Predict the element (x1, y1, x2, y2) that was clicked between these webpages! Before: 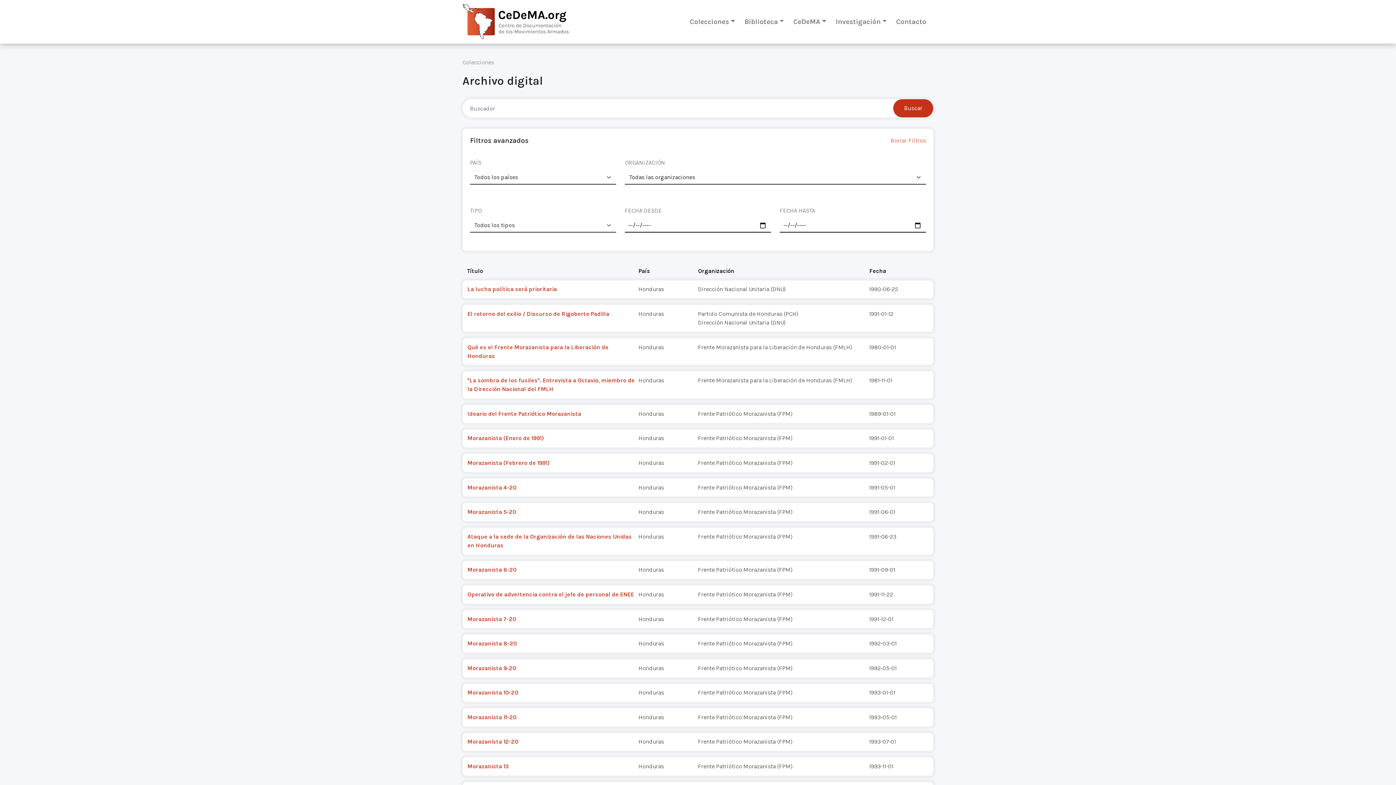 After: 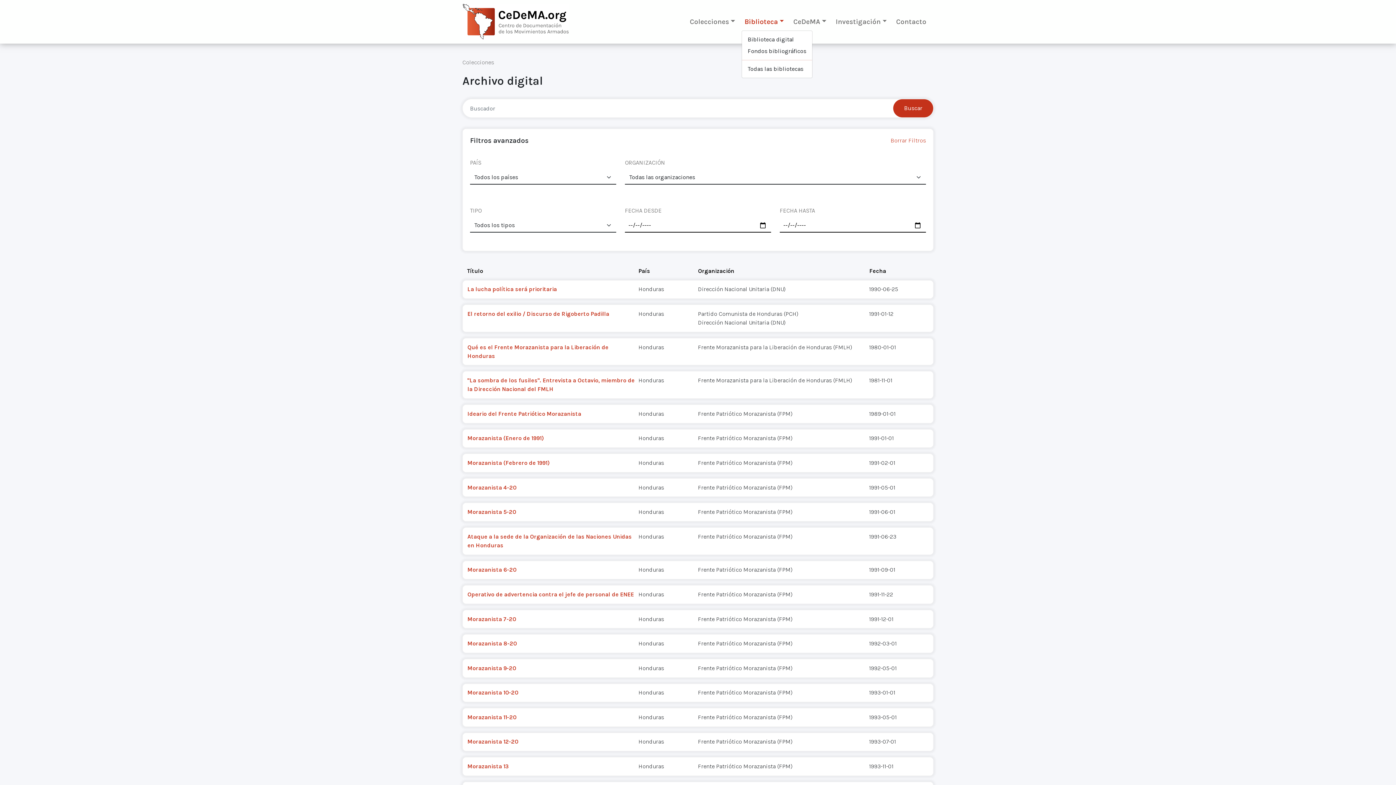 Action: label: Biblioteca bbox: (741, 13, 786, 29)